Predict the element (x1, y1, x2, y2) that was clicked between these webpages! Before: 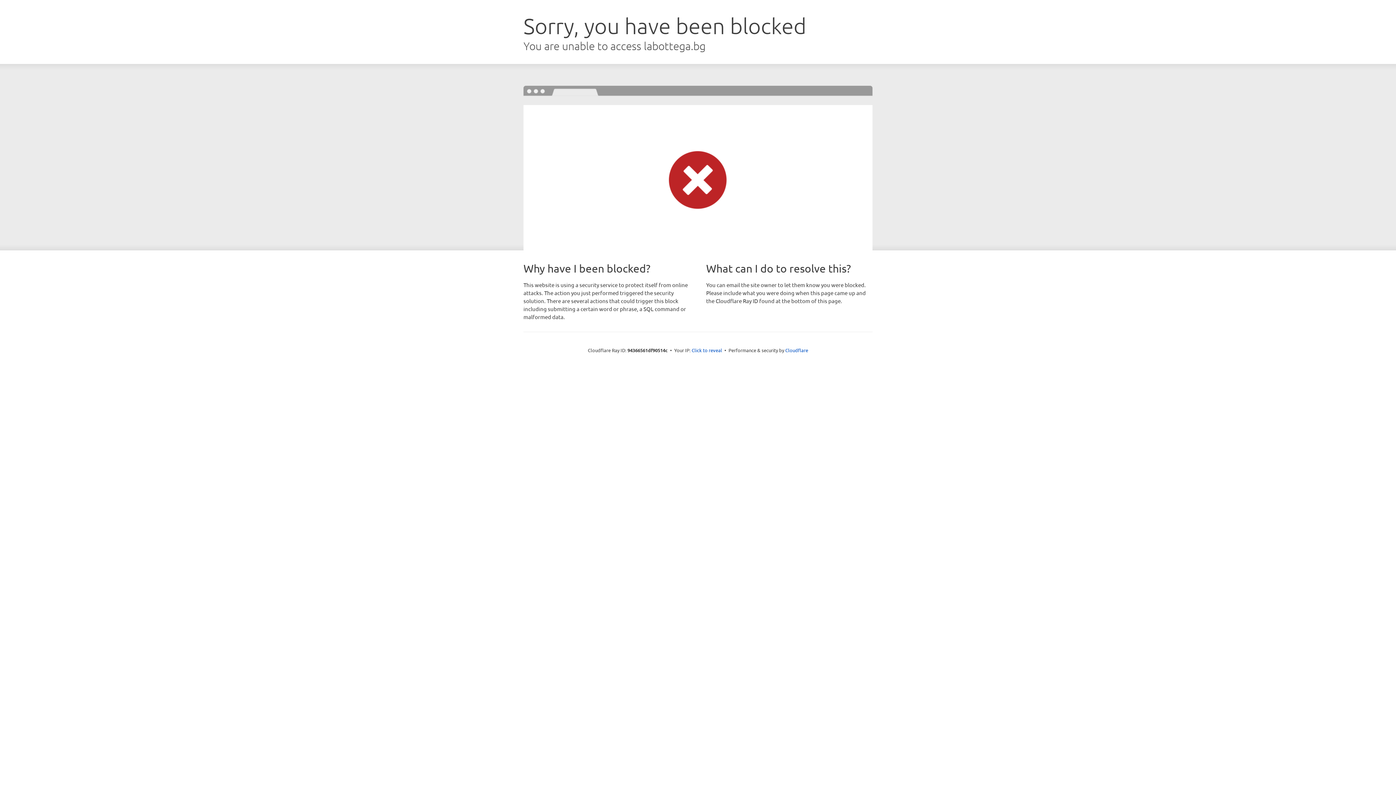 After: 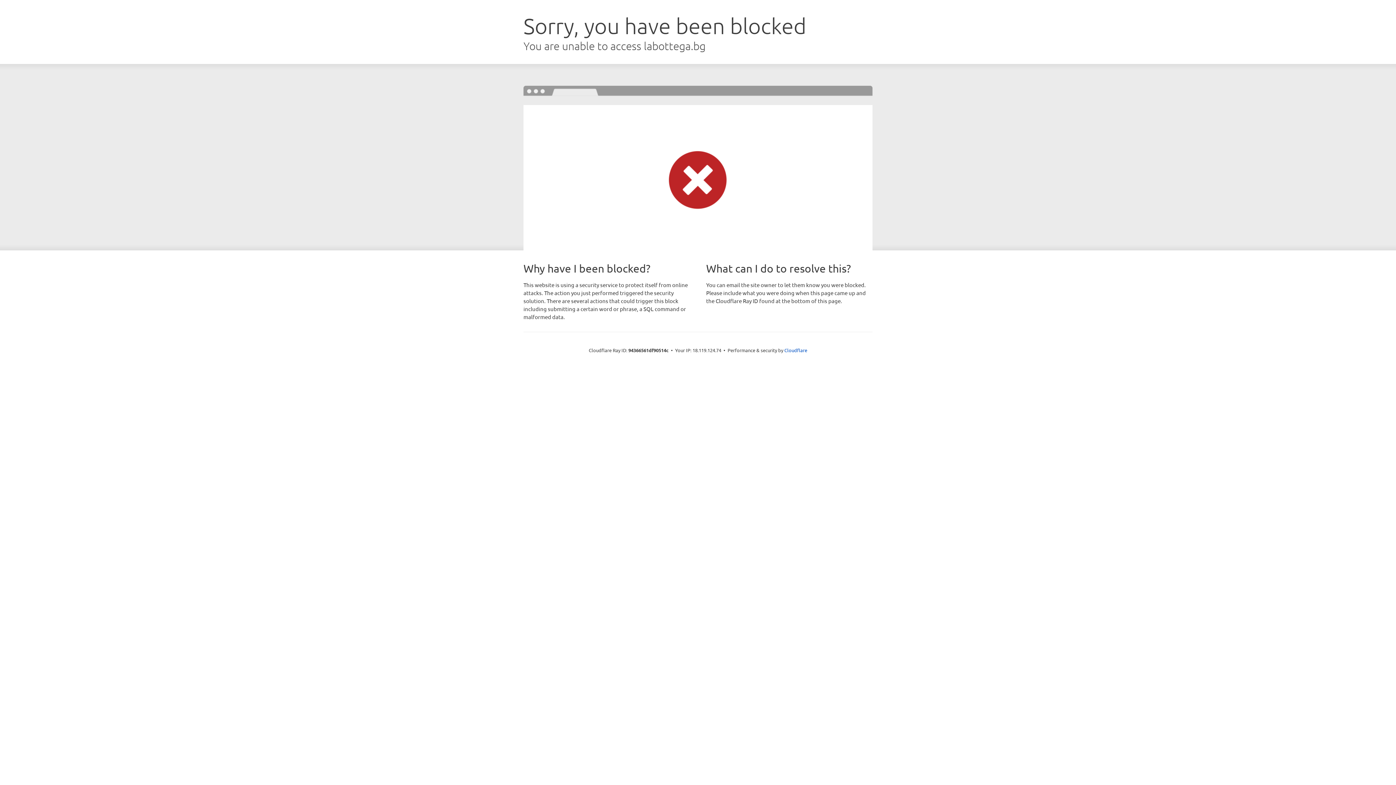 Action: bbox: (691, 346, 722, 353) label: Click to reveal